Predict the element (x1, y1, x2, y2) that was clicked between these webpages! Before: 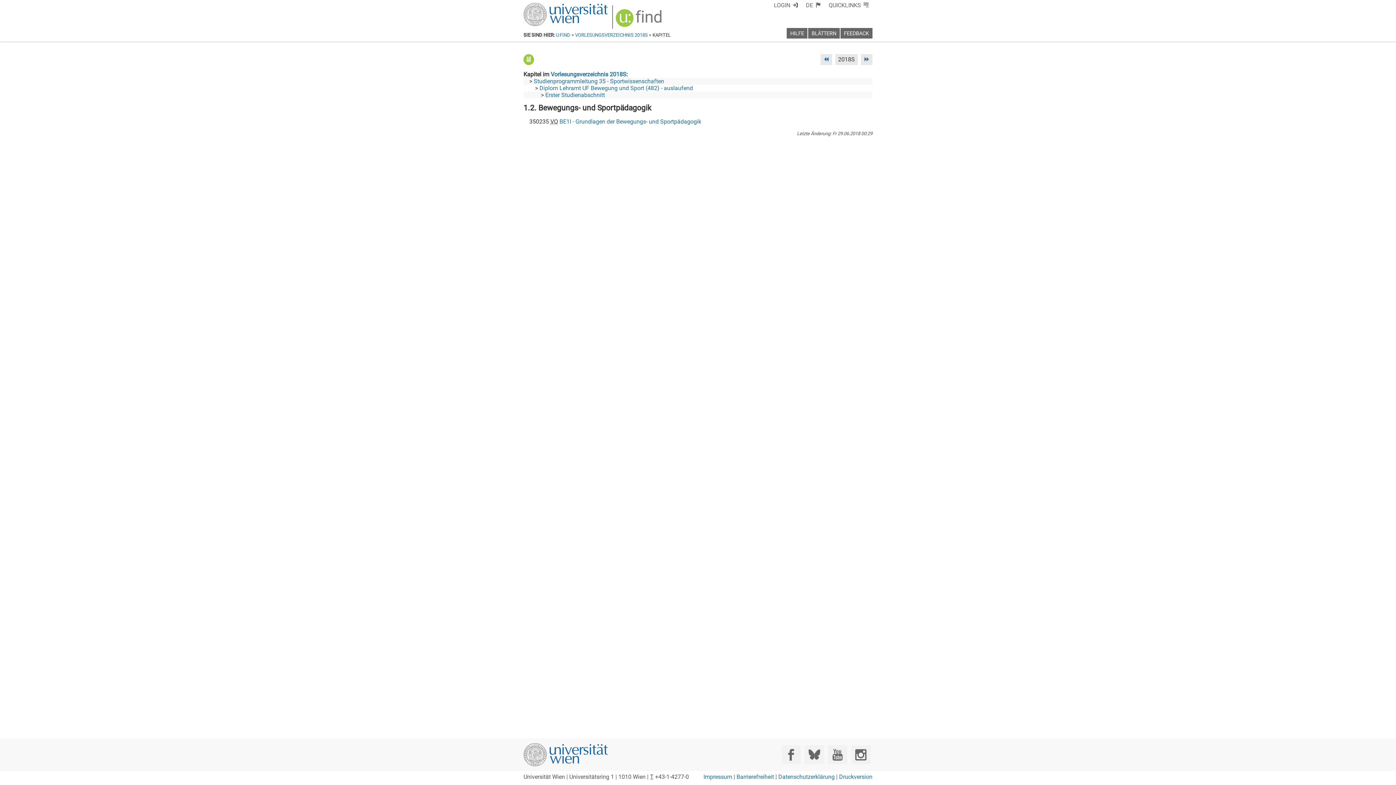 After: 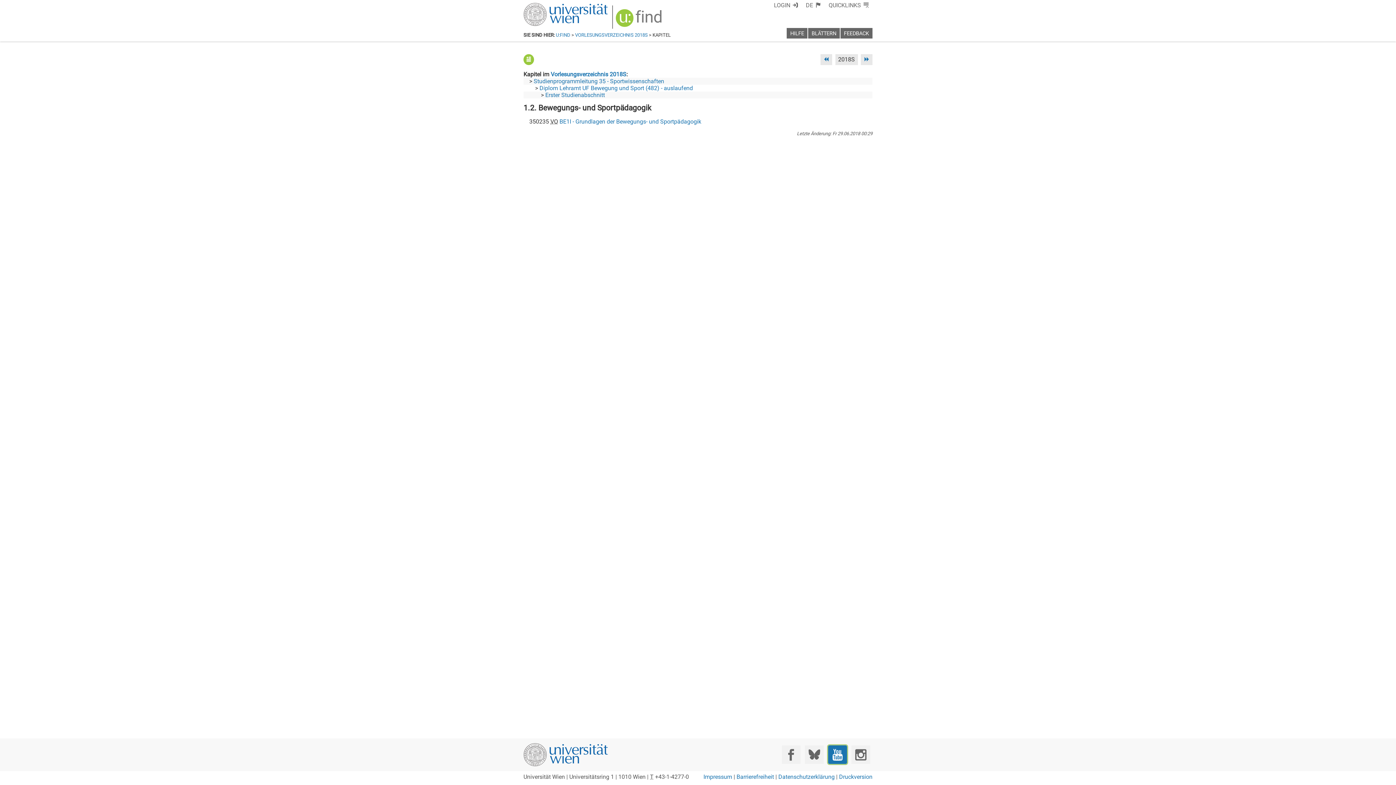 Action: label: YouTube bbox: (828, 745, 847, 764)